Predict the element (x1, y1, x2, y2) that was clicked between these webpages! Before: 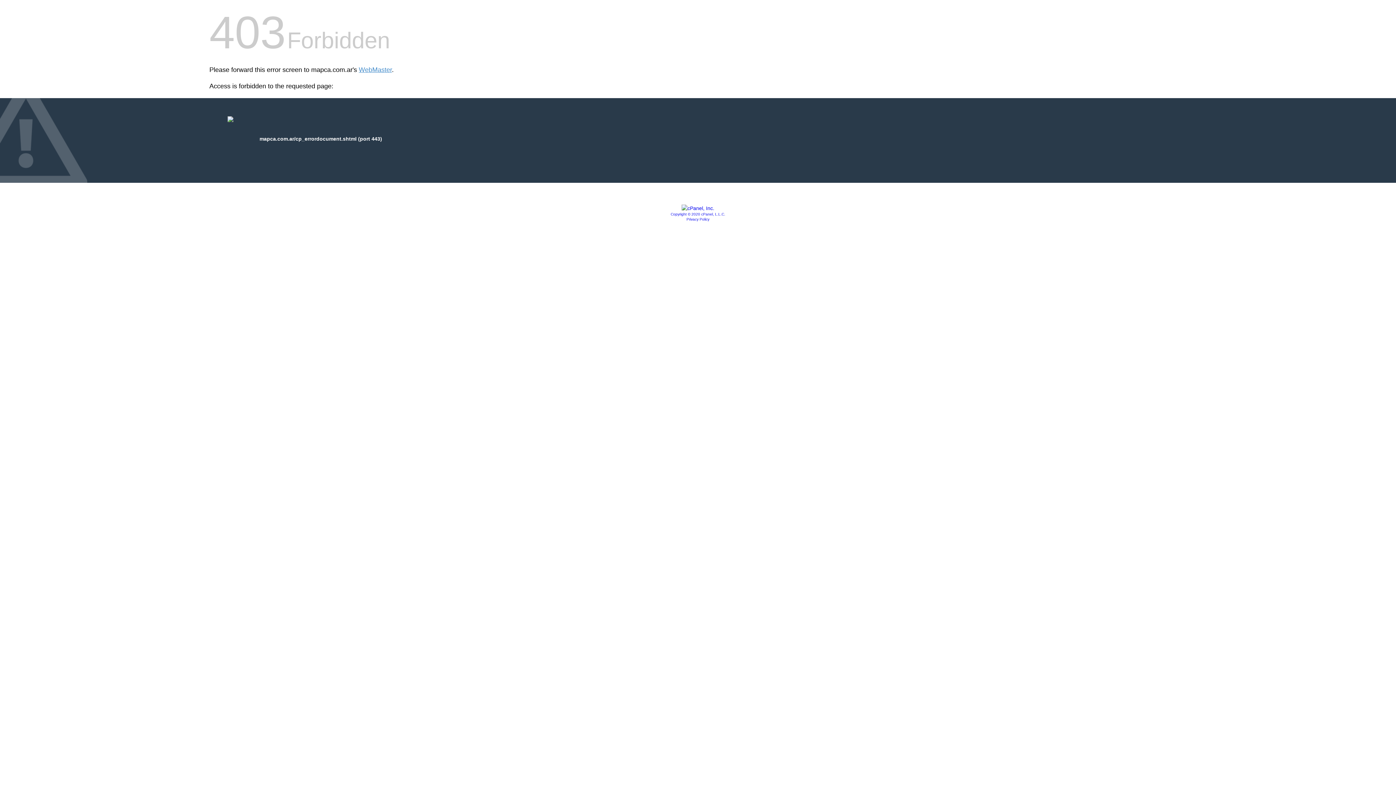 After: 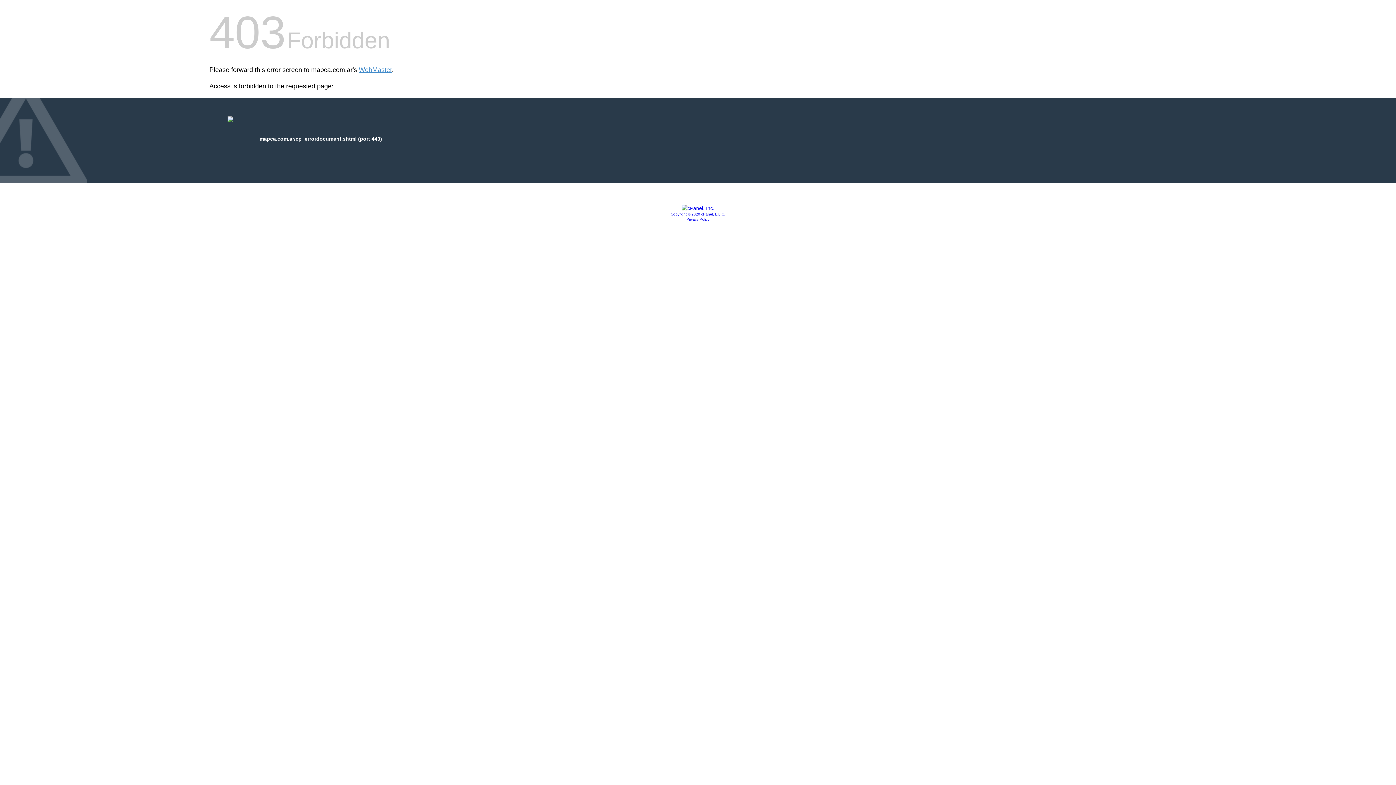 Action: bbox: (681, 205, 714, 211)